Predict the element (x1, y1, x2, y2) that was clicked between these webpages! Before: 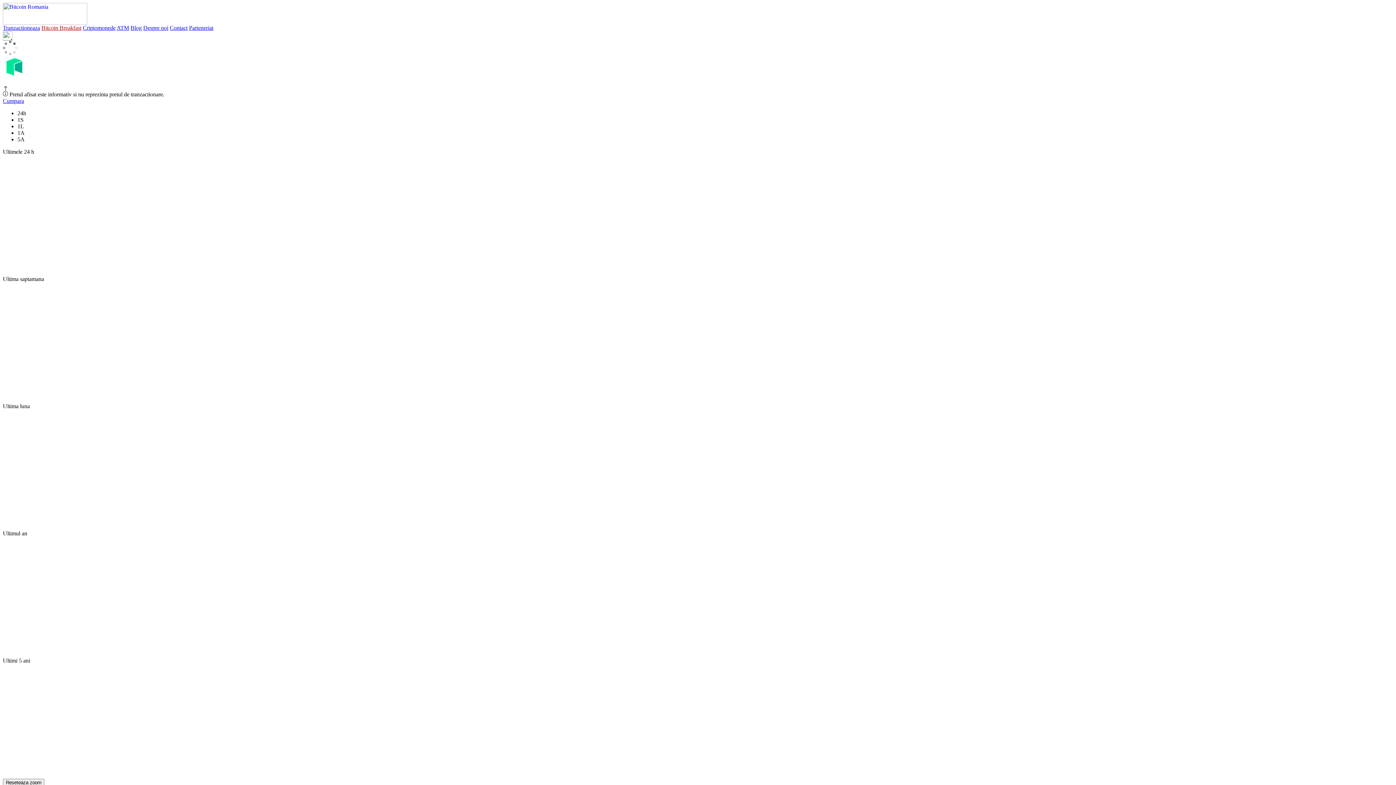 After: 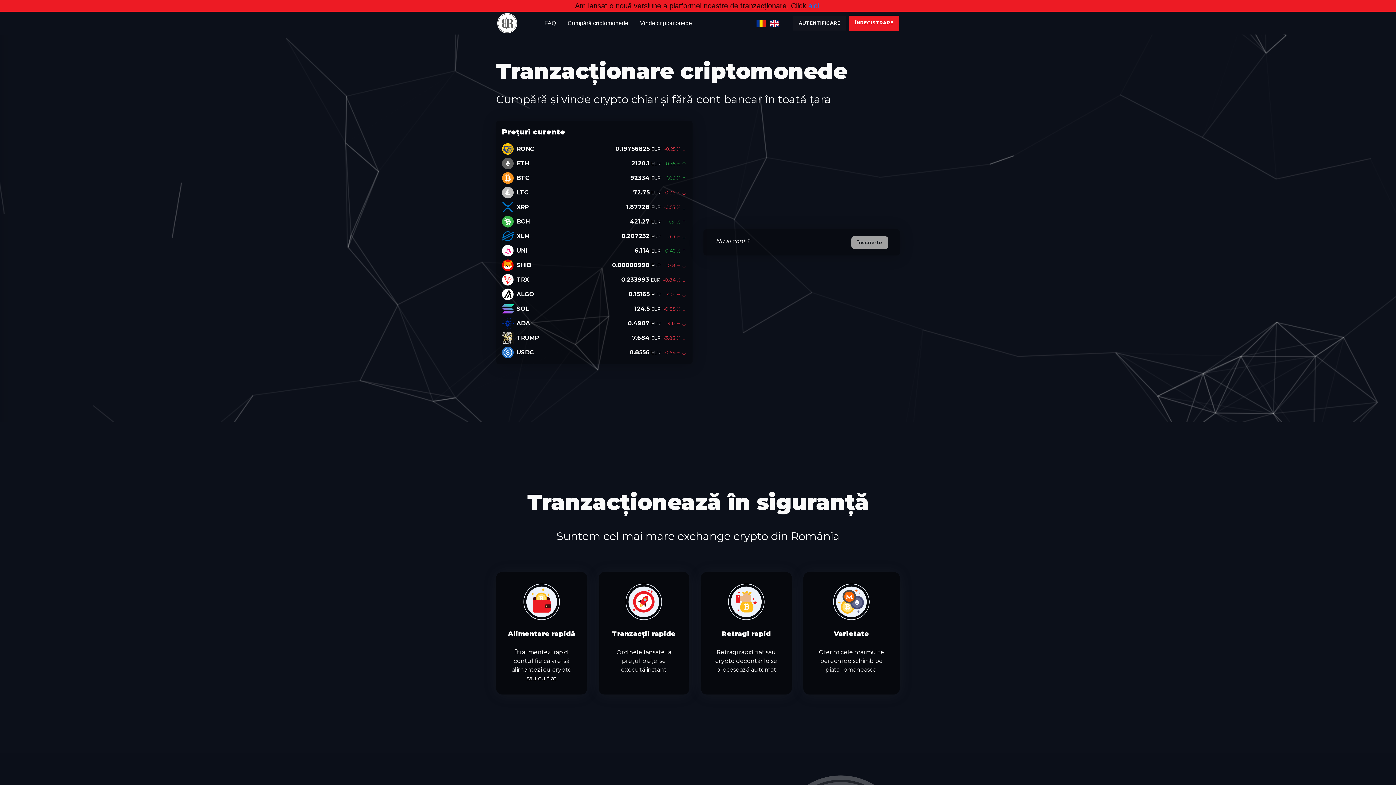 Action: label: Cumpara bbox: (2, 97, 24, 103)